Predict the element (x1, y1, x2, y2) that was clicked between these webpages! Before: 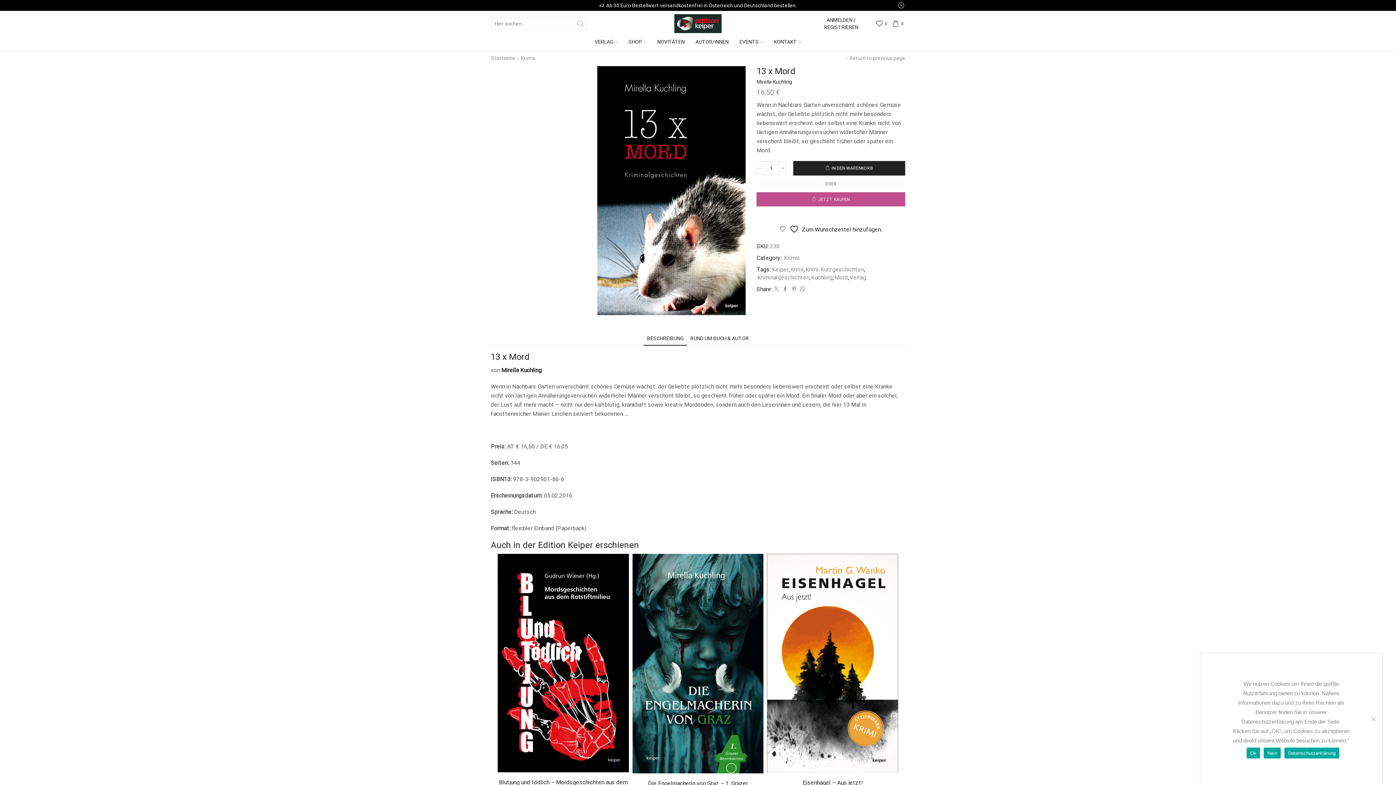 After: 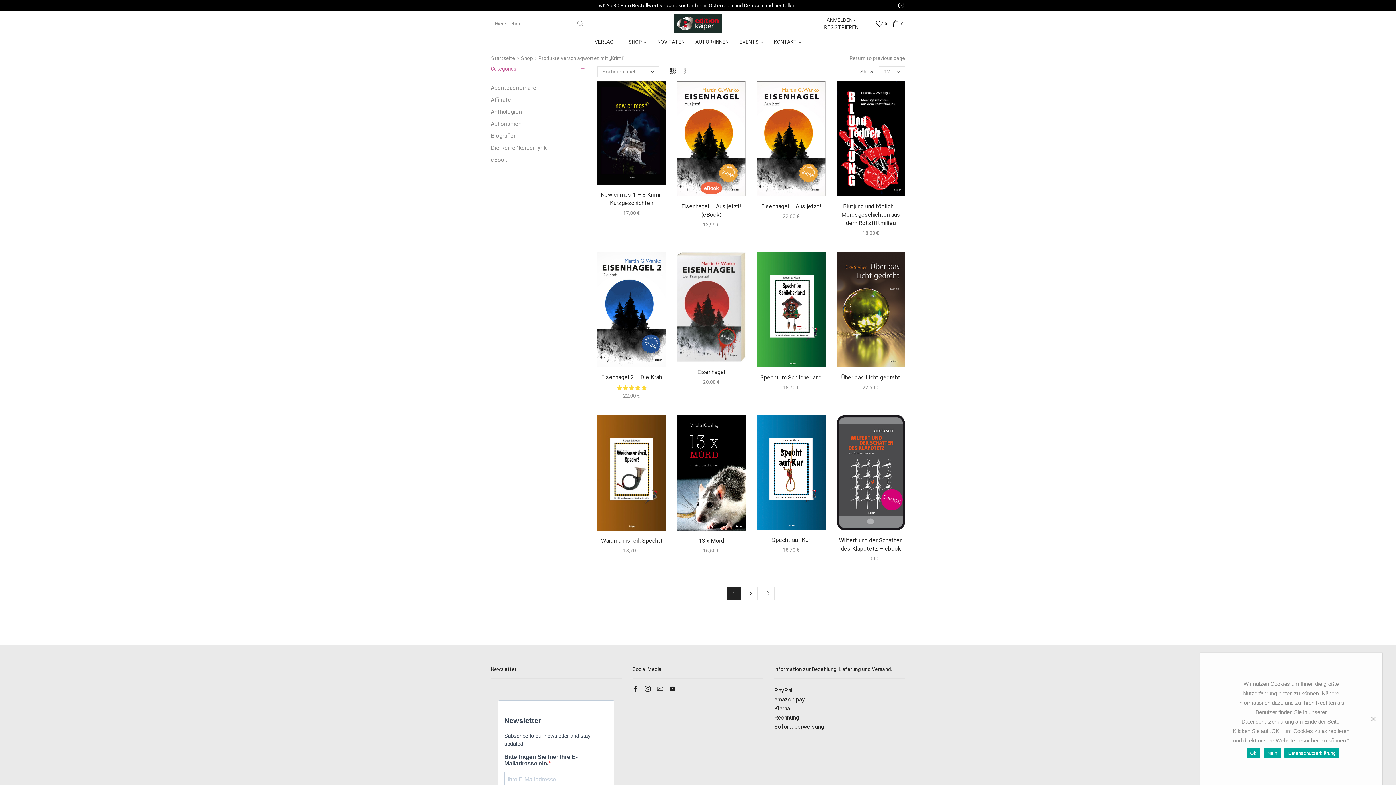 Action: bbox: (789, 265, 803, 273) label: Krimi